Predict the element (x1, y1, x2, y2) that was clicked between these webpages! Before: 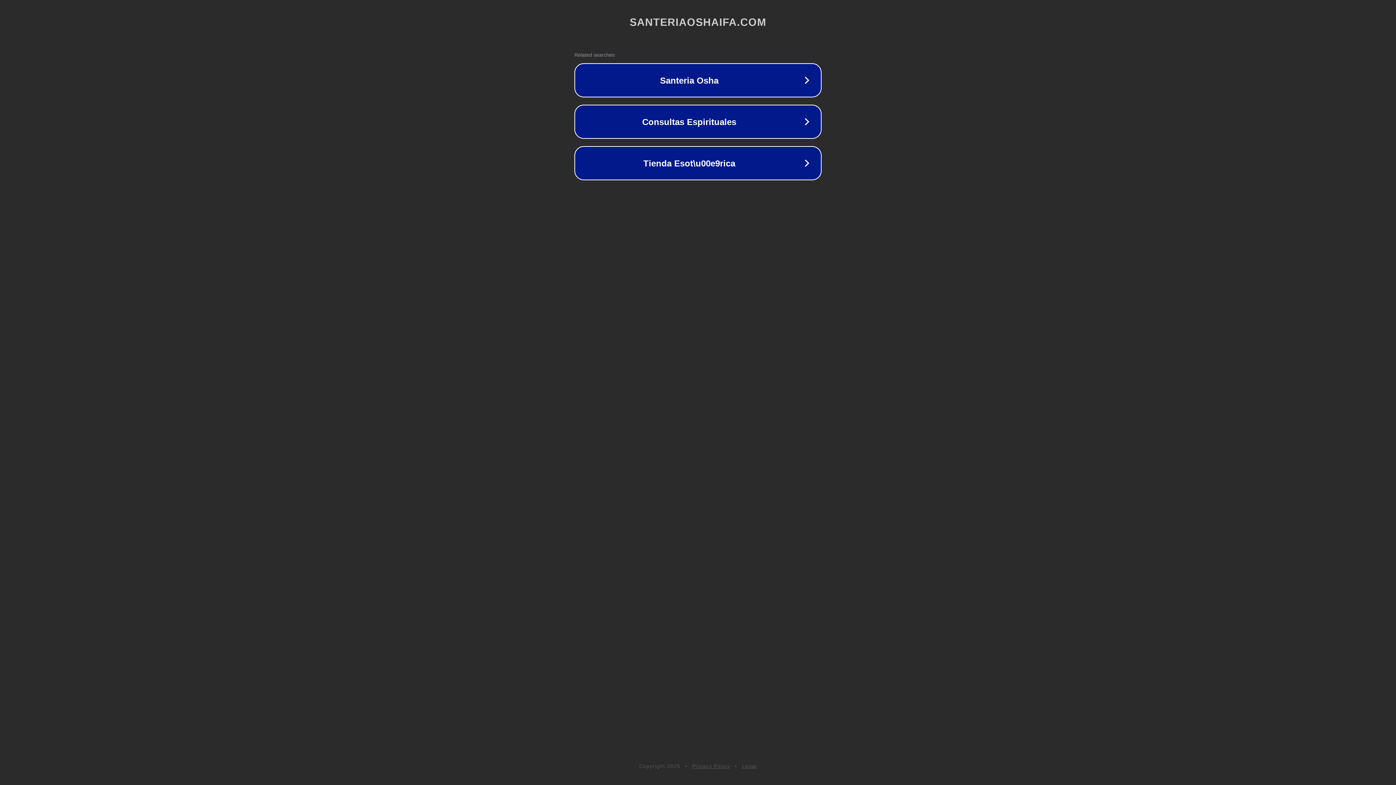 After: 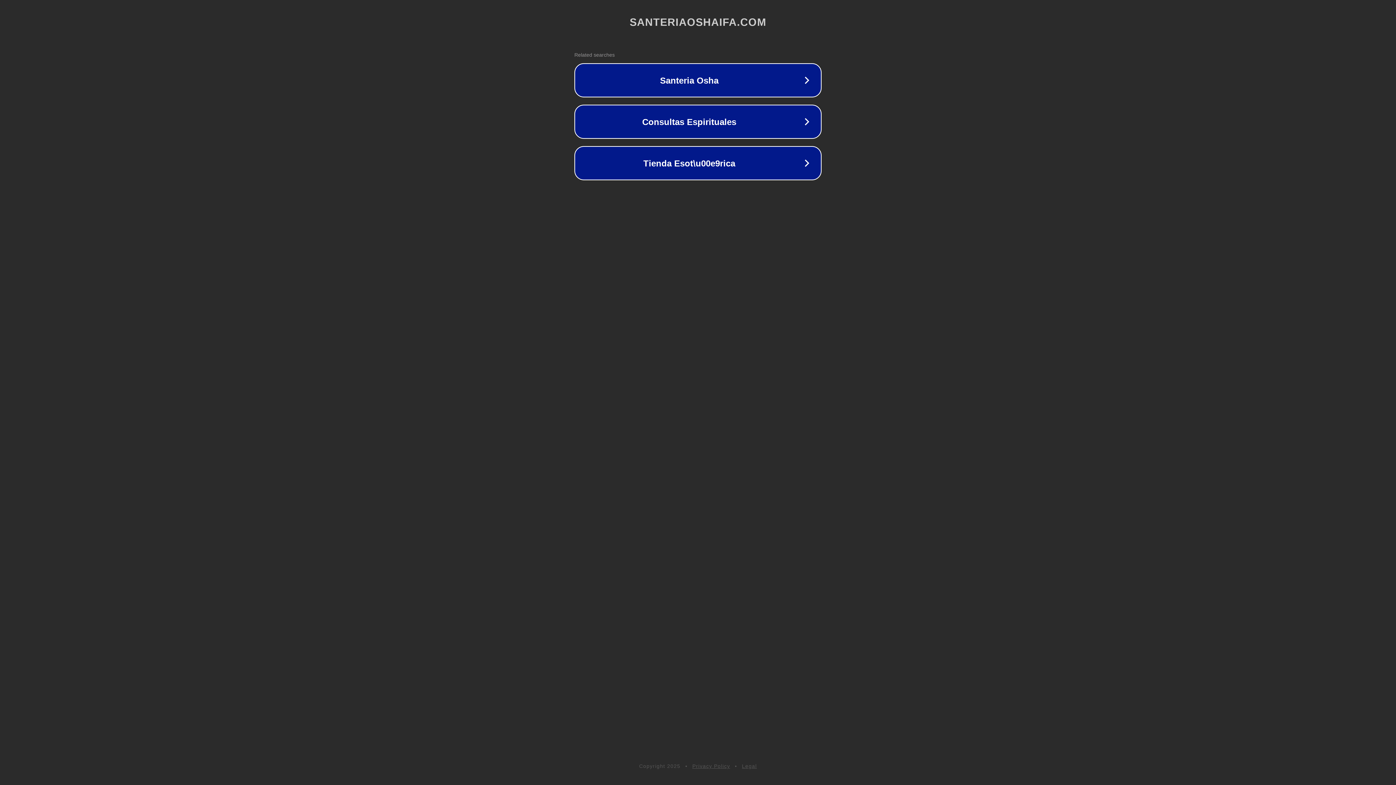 Action: label: Legal bbox: (742, 763, 757, 769)